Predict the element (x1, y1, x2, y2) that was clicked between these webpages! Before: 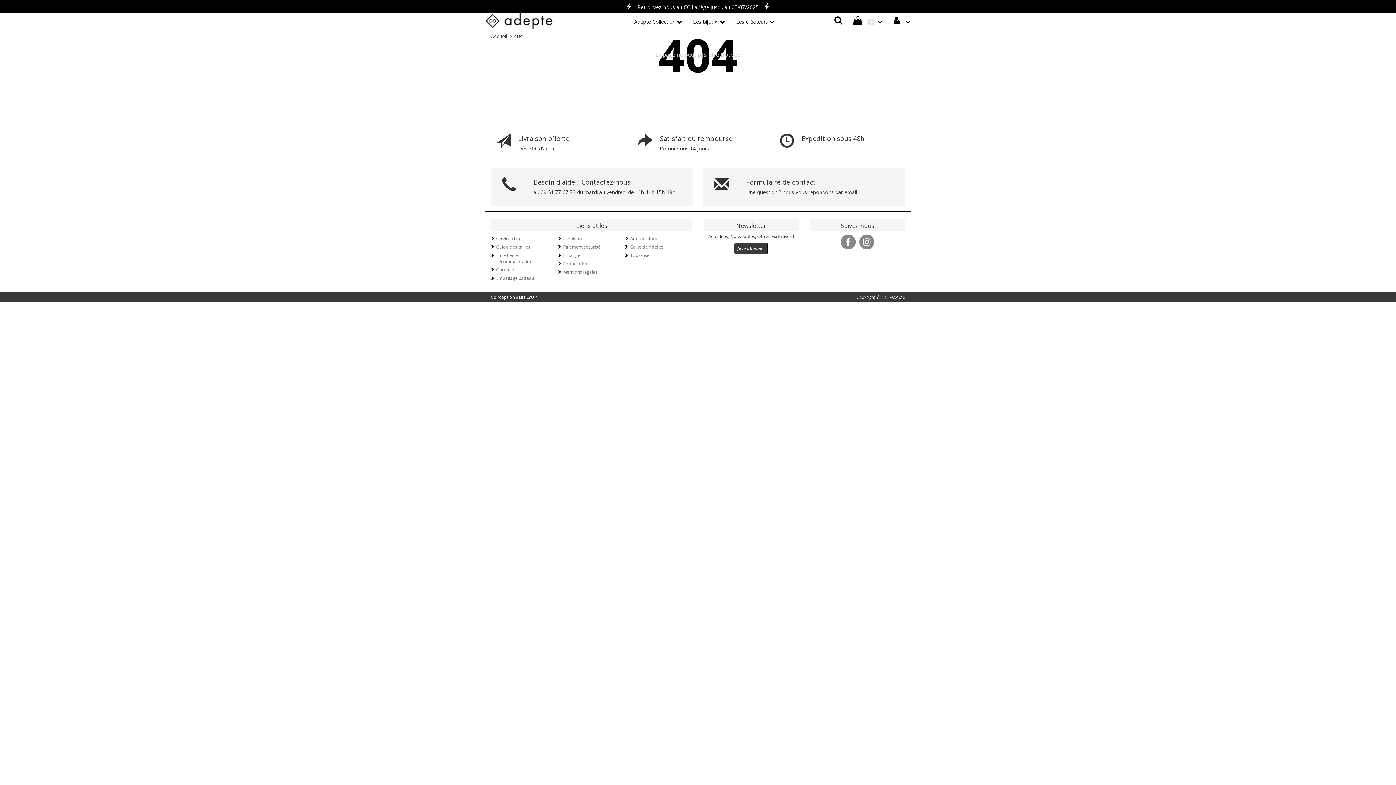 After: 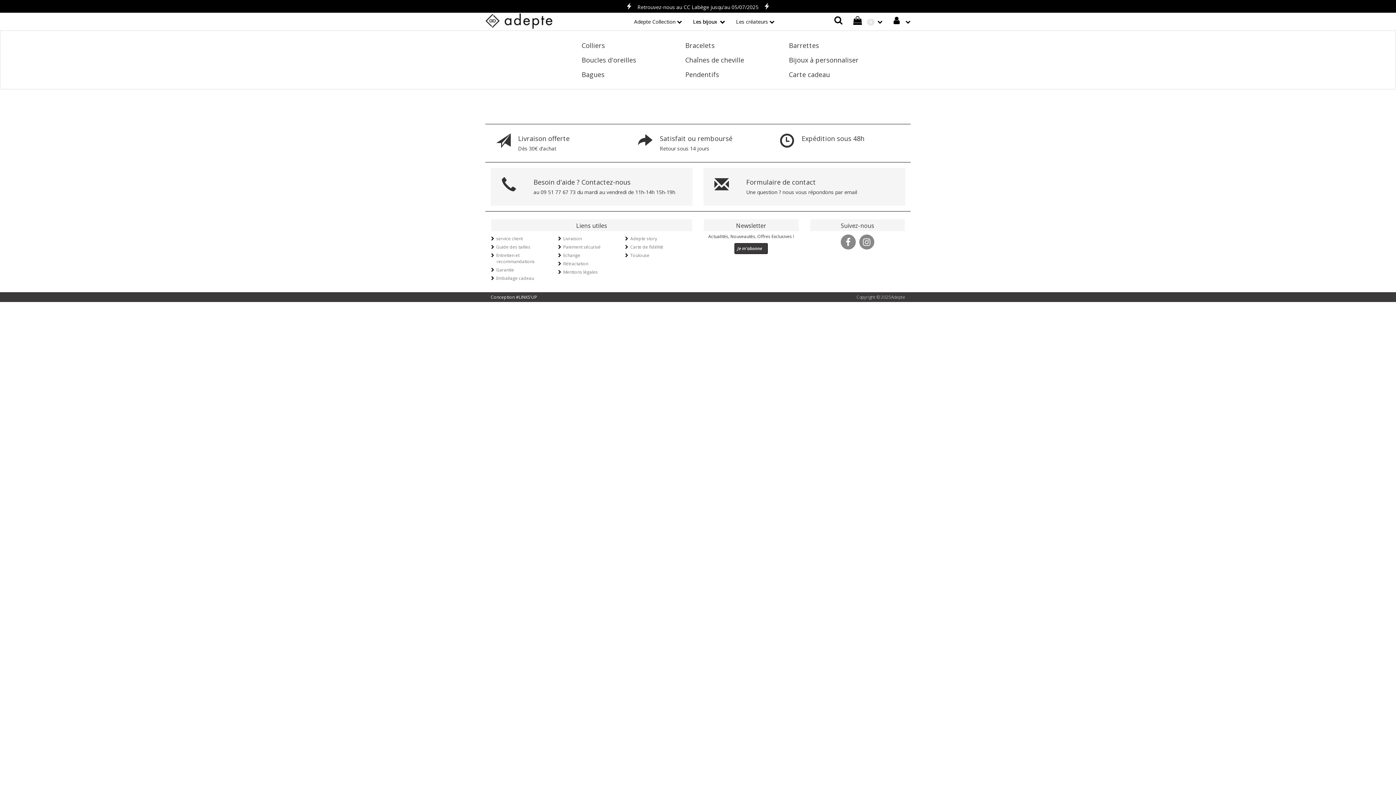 Action: bbox: (687, 12, 730, 30) label: Les bijoux 